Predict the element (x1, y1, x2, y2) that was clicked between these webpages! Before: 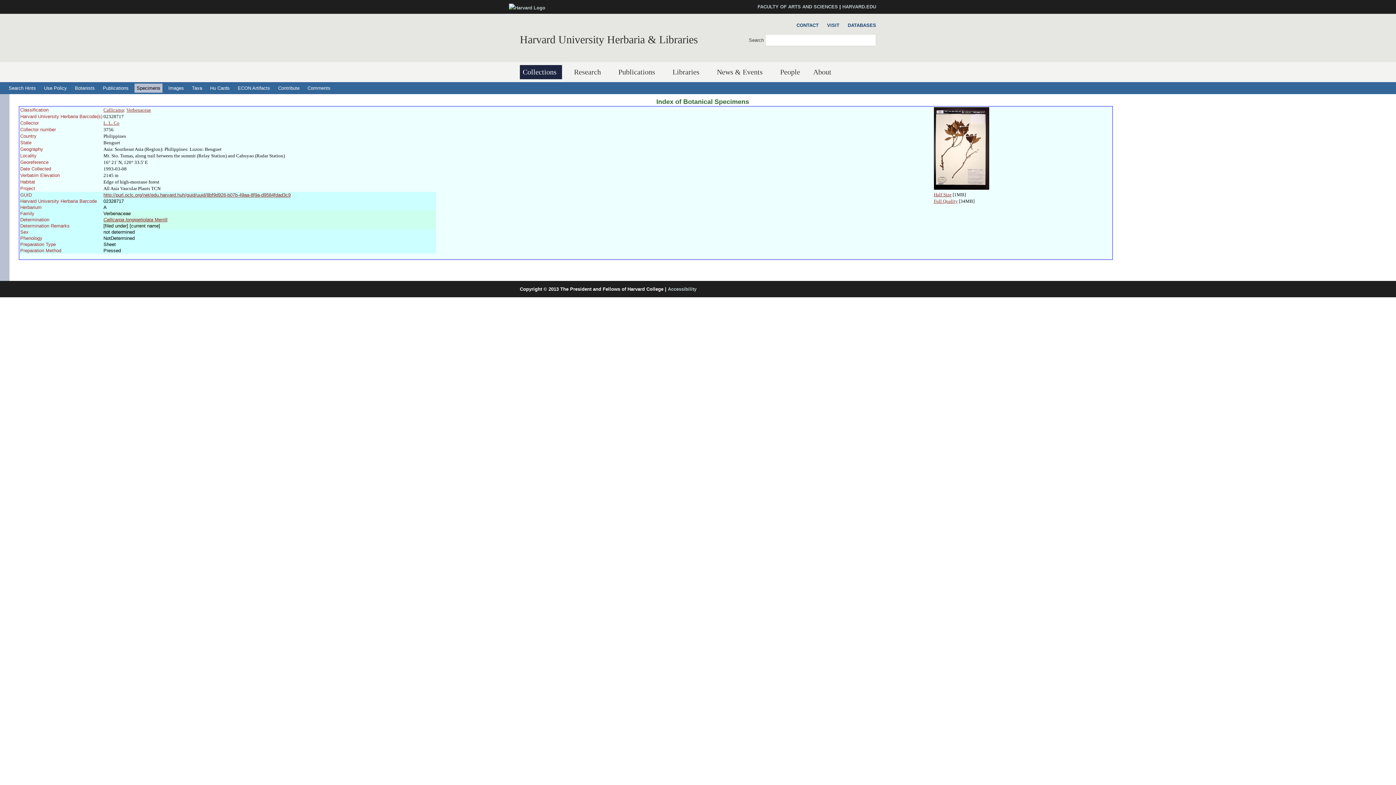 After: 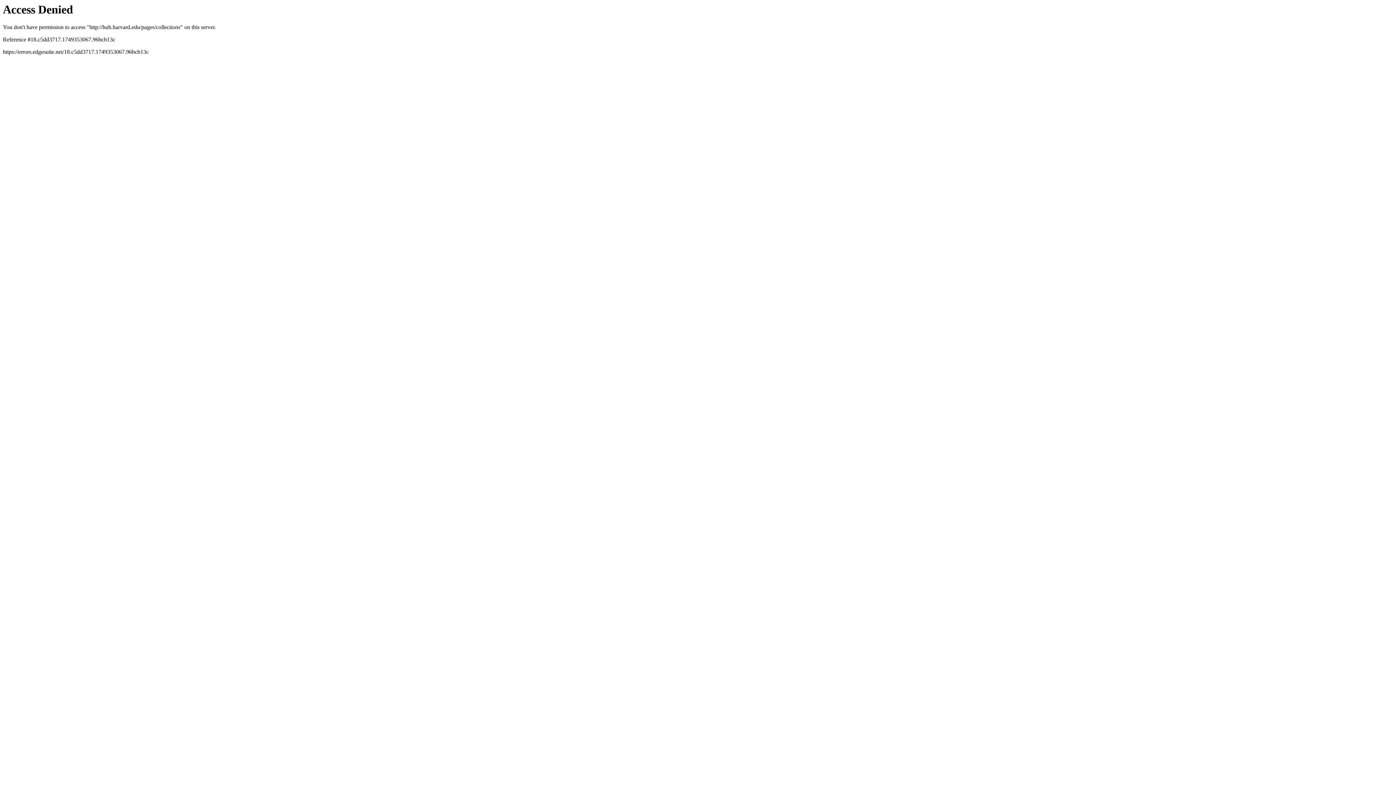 Action: bbox: (520, 65, 562, 79) label: Collections